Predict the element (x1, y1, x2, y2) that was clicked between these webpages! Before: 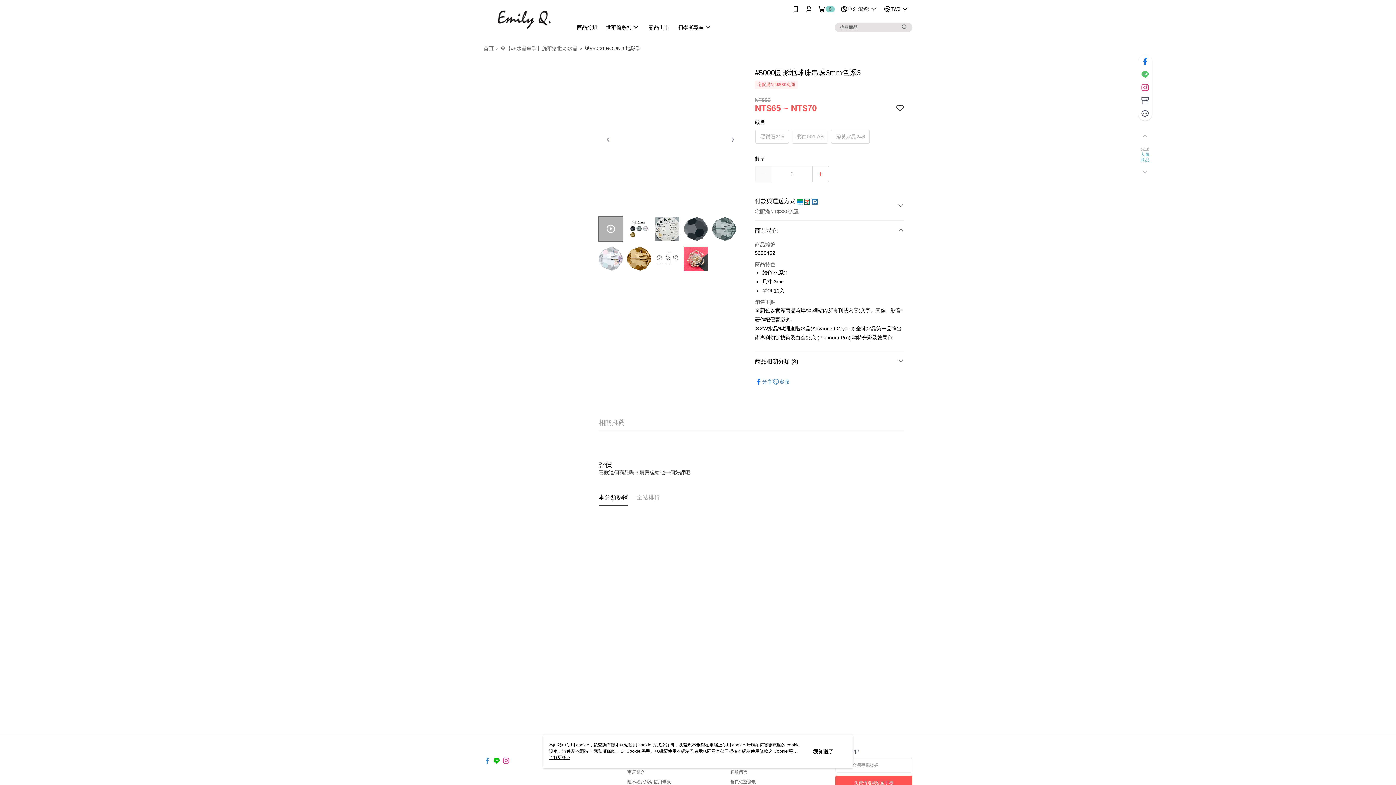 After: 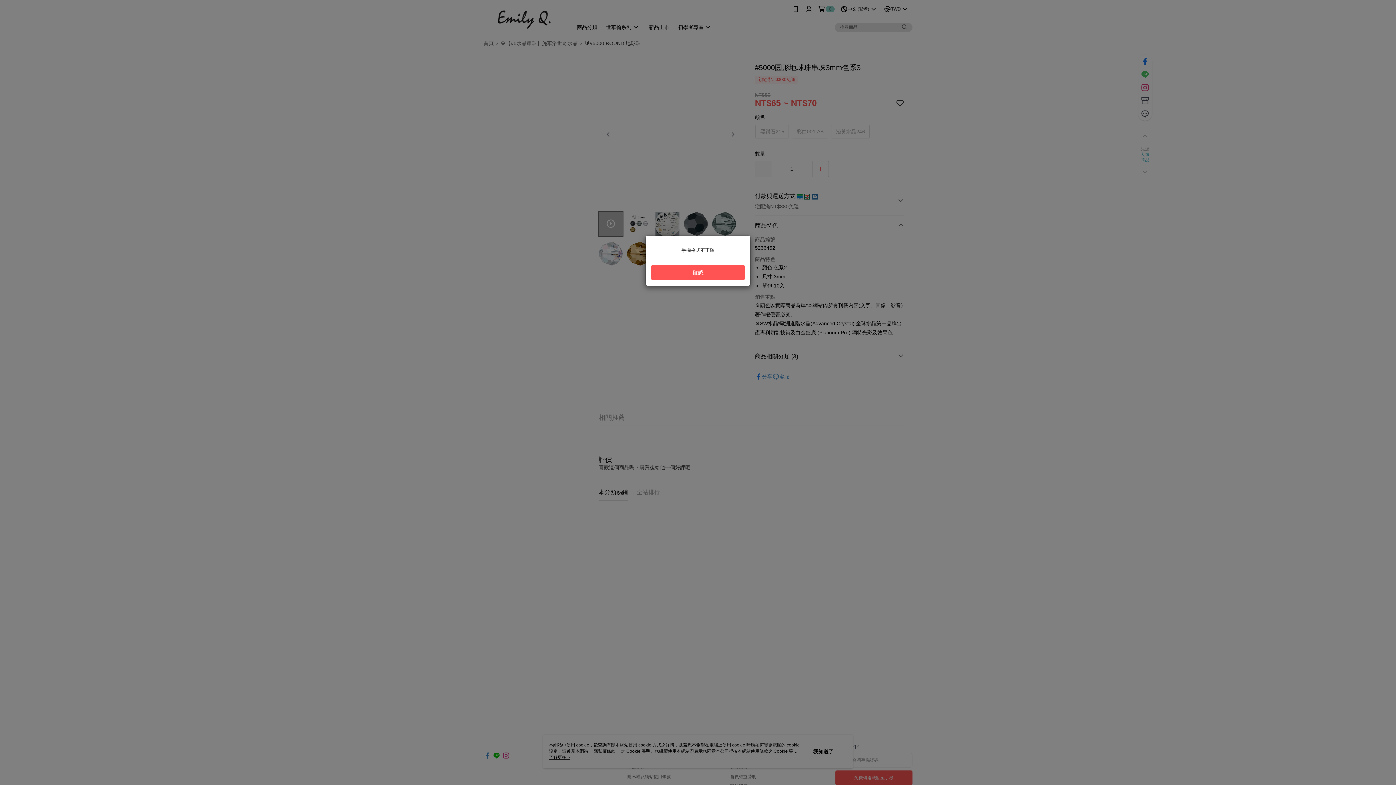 Action: label: 免費傳送載點至手機 bbox: (835, 776, 912, 790)